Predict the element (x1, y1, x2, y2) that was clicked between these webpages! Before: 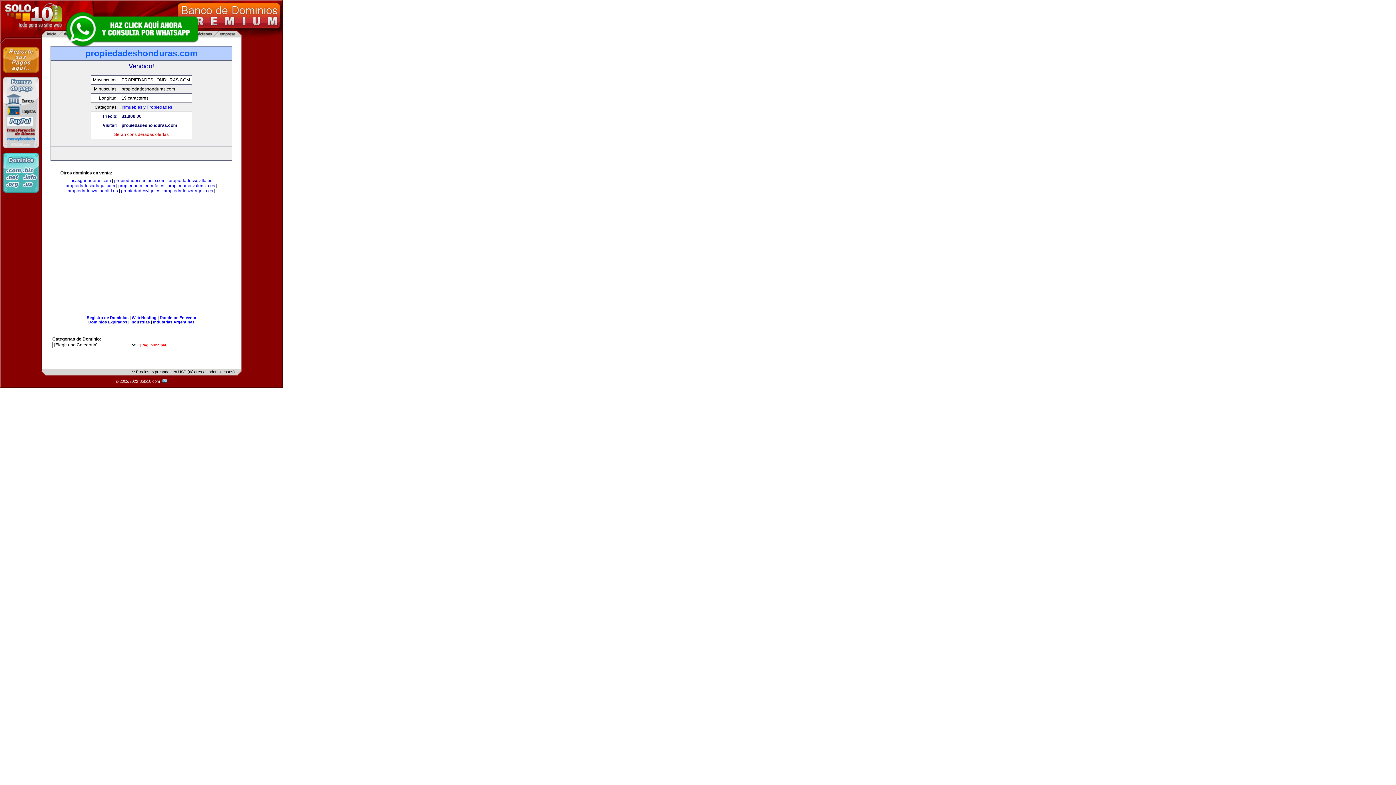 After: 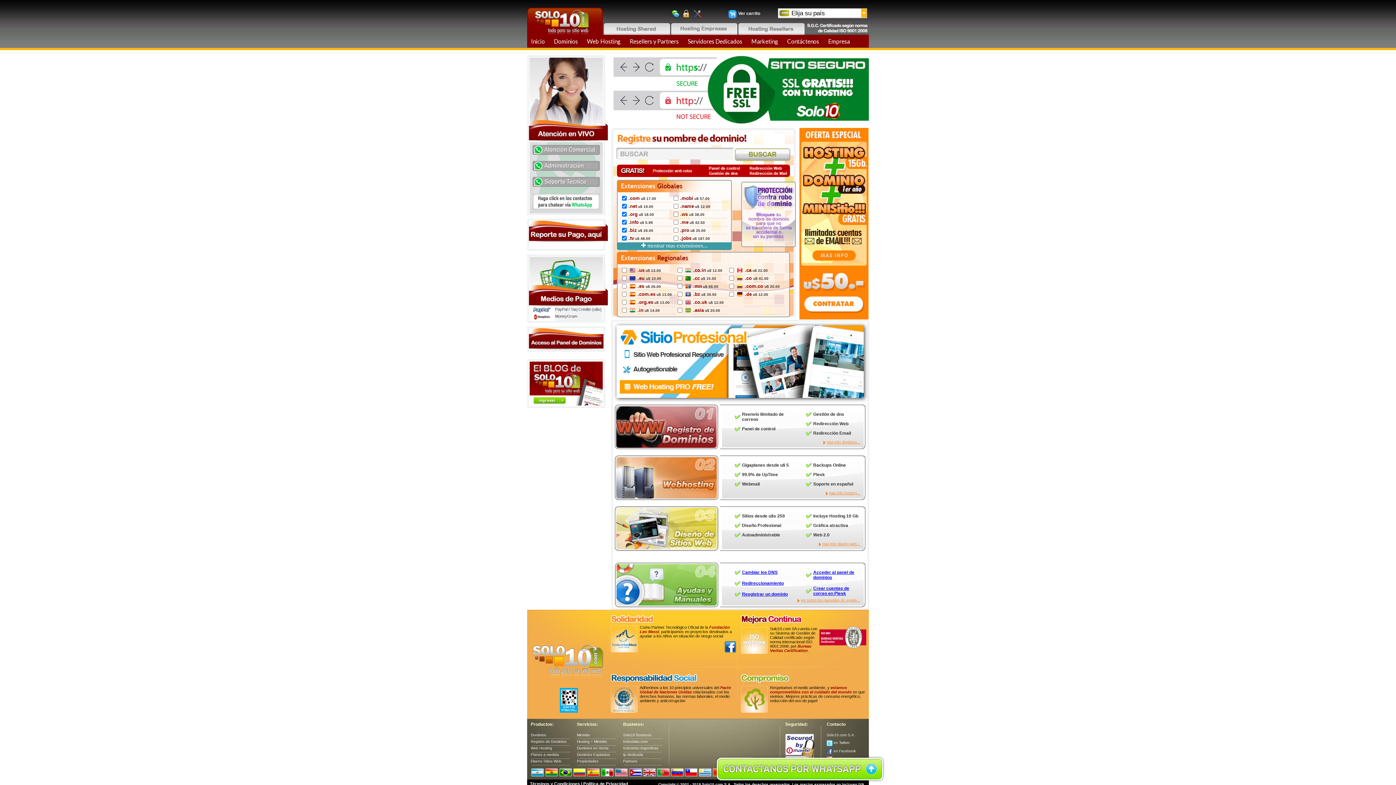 Action: bbox: (2, 188, 39, 193)